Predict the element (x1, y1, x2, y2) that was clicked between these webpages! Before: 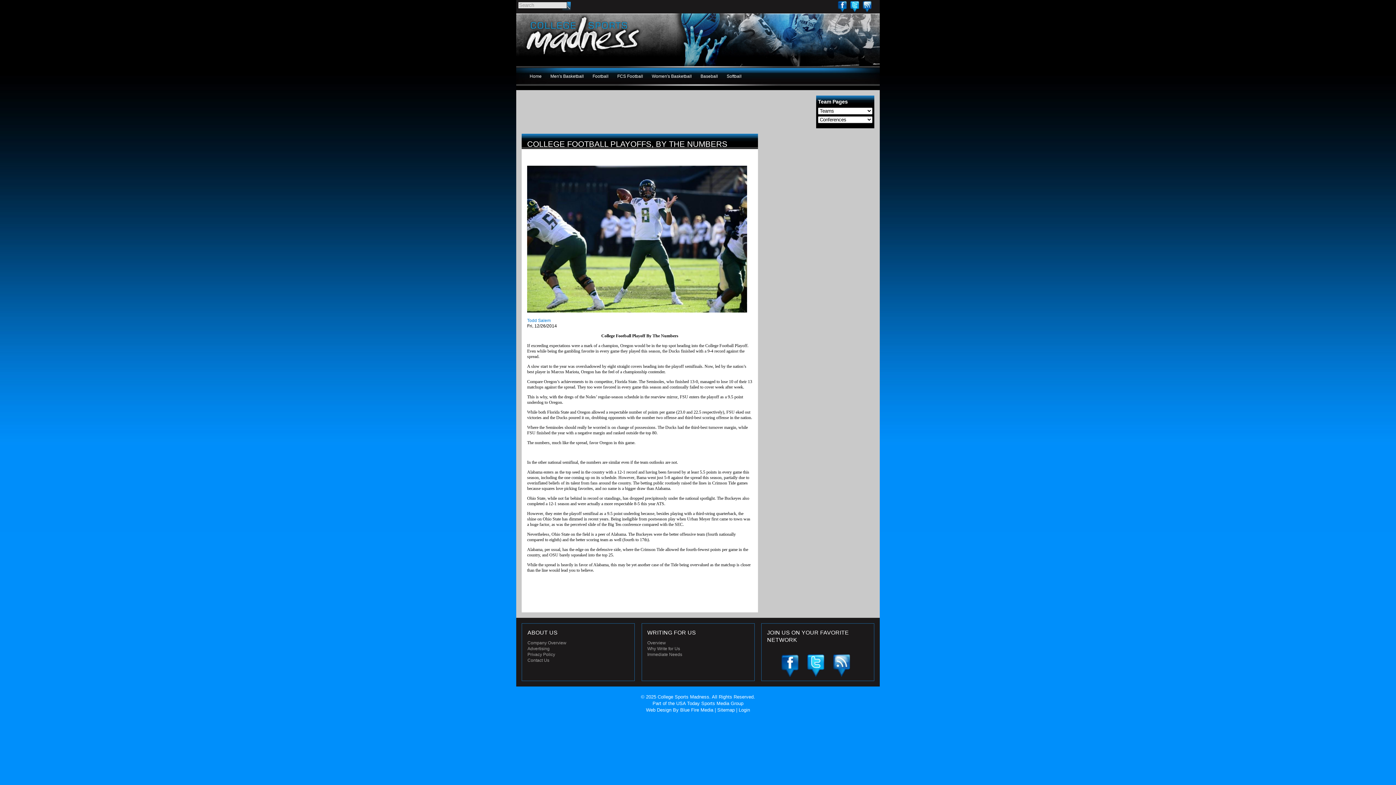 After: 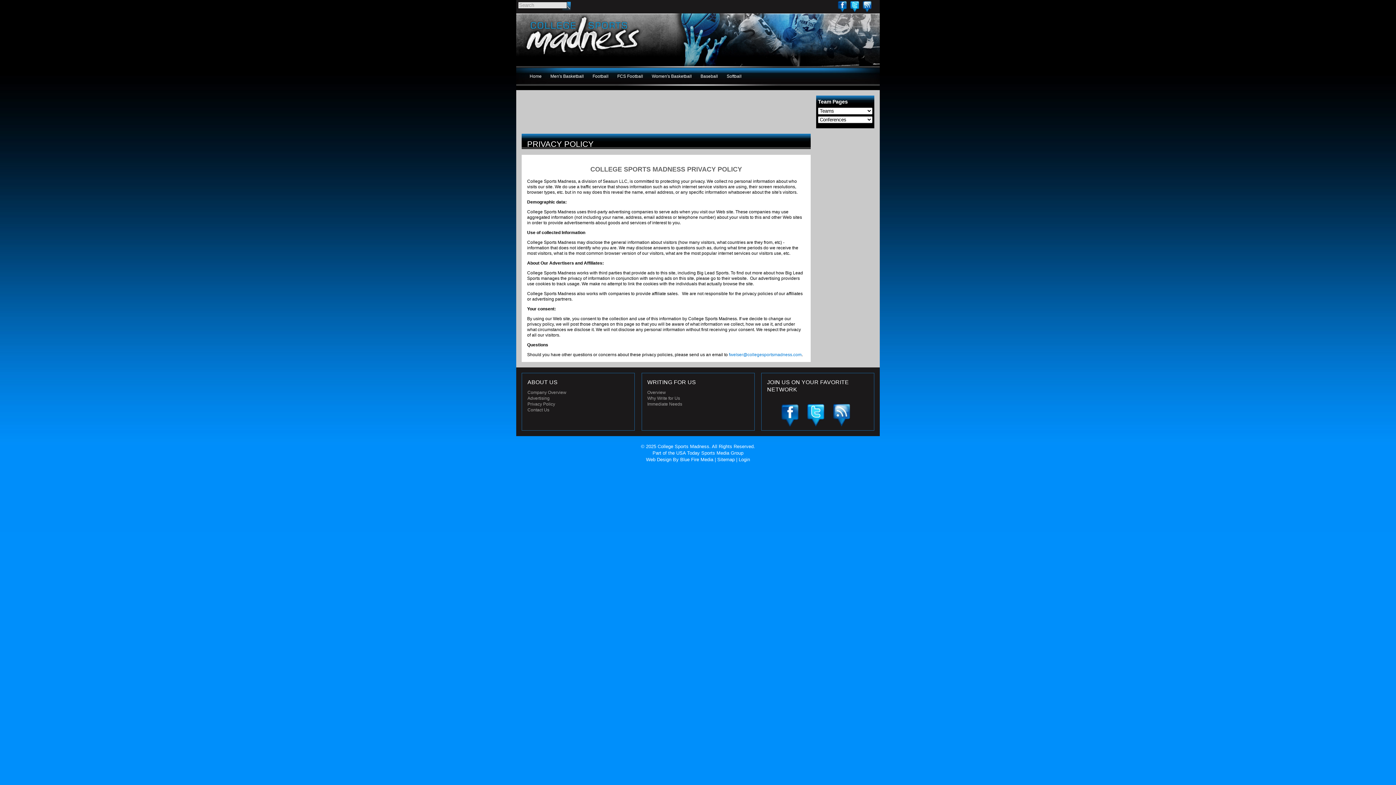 Action: label: Privacy Policy bbox: (527, 651, 555, 658)